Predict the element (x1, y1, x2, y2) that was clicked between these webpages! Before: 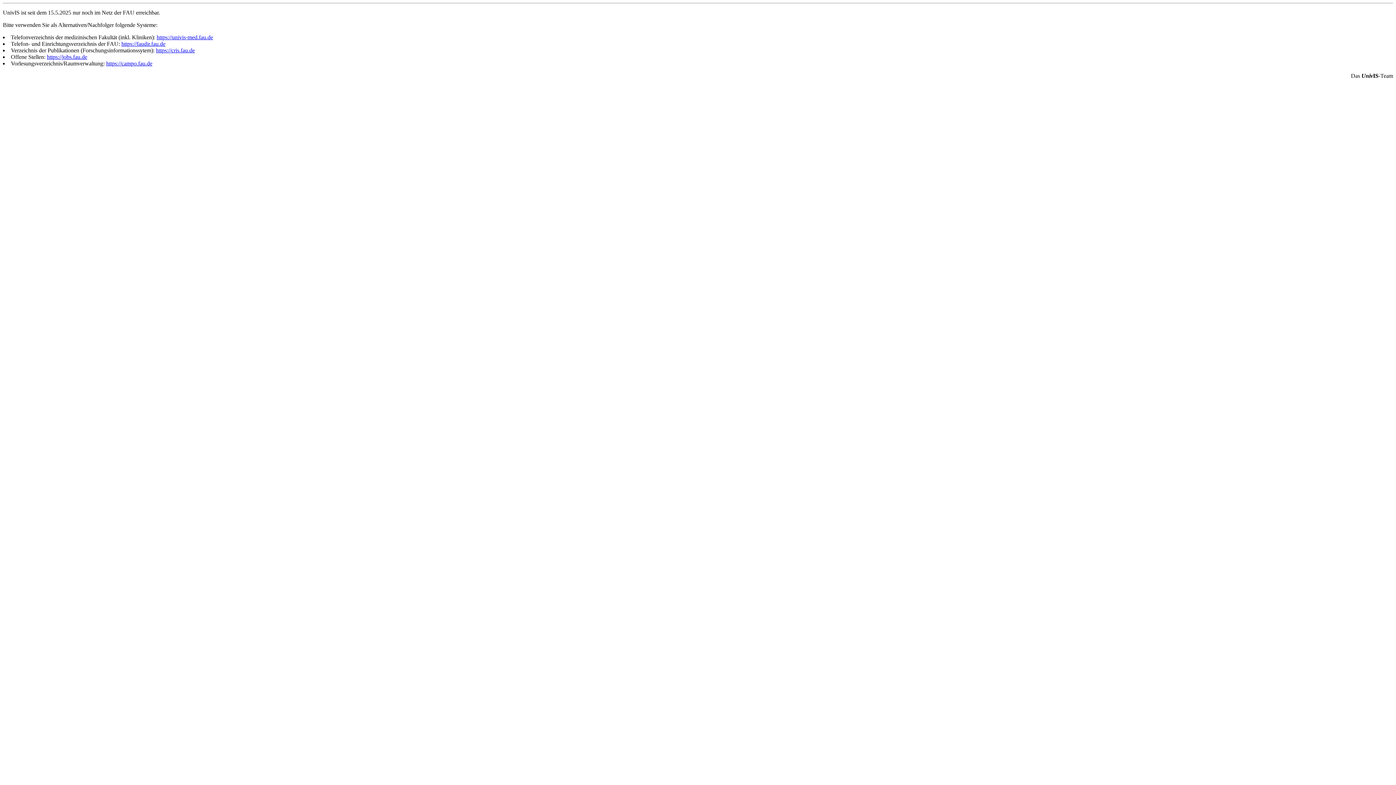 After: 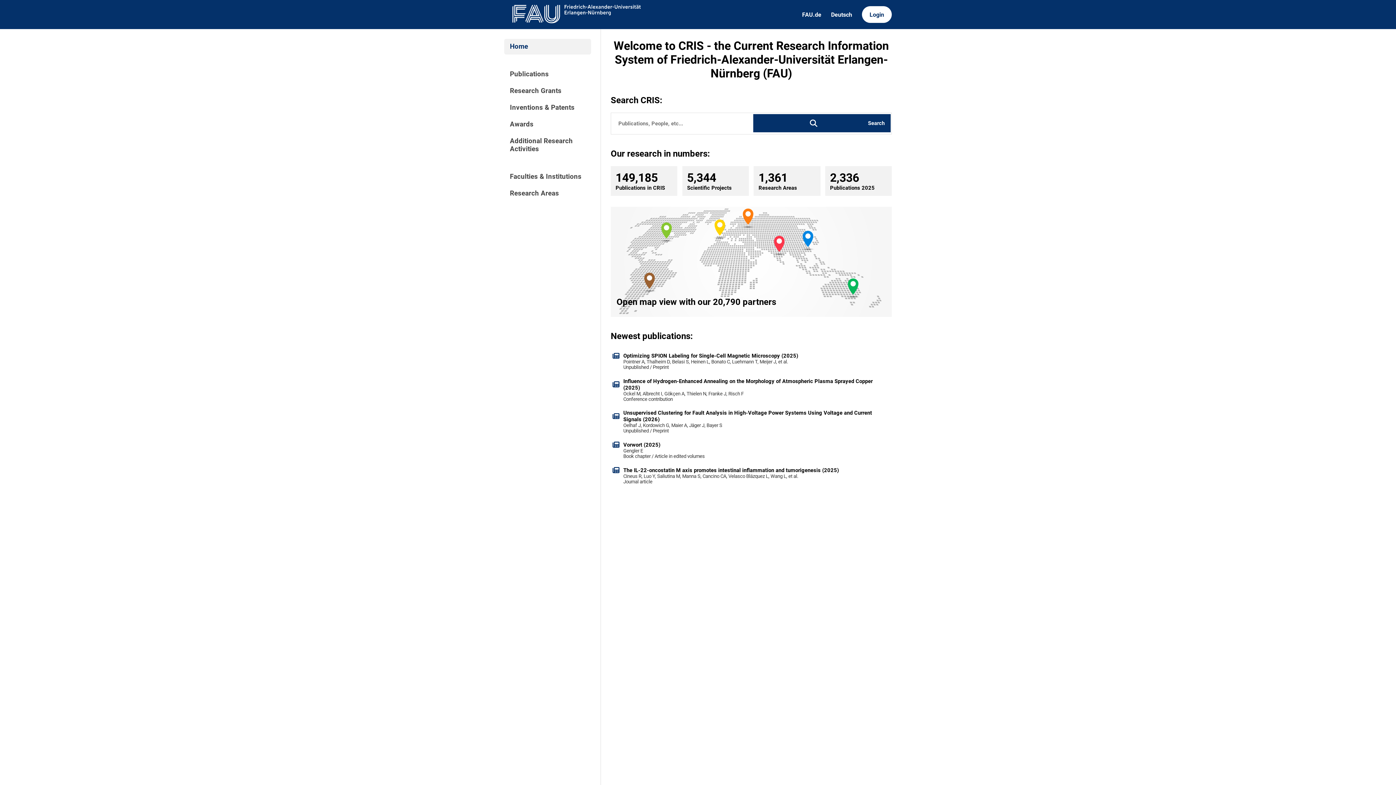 Action: label: https://cris.fau.de bbox: (156, 47, 194, 53)